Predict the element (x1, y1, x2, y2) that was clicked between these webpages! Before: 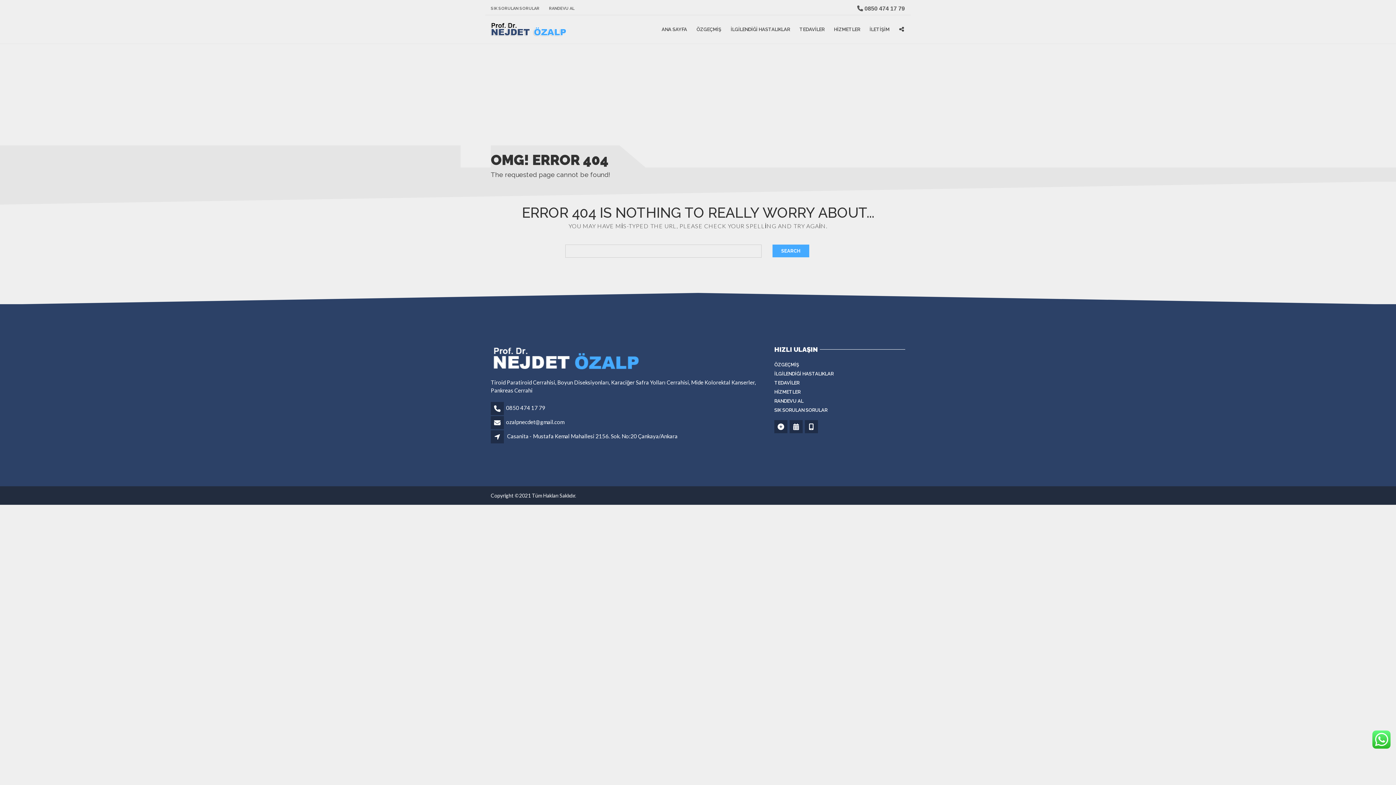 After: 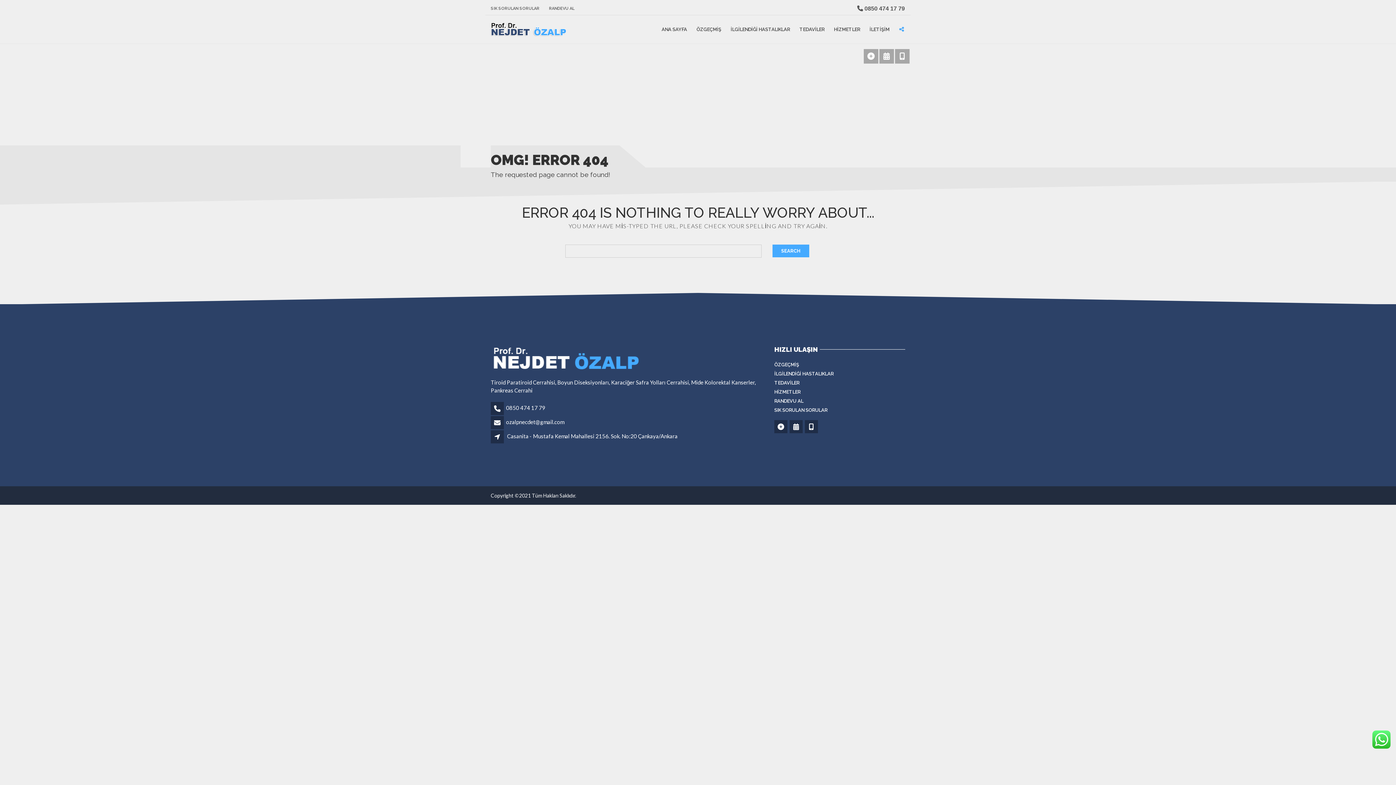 Action: bbox: (896, 25, 907, 33)